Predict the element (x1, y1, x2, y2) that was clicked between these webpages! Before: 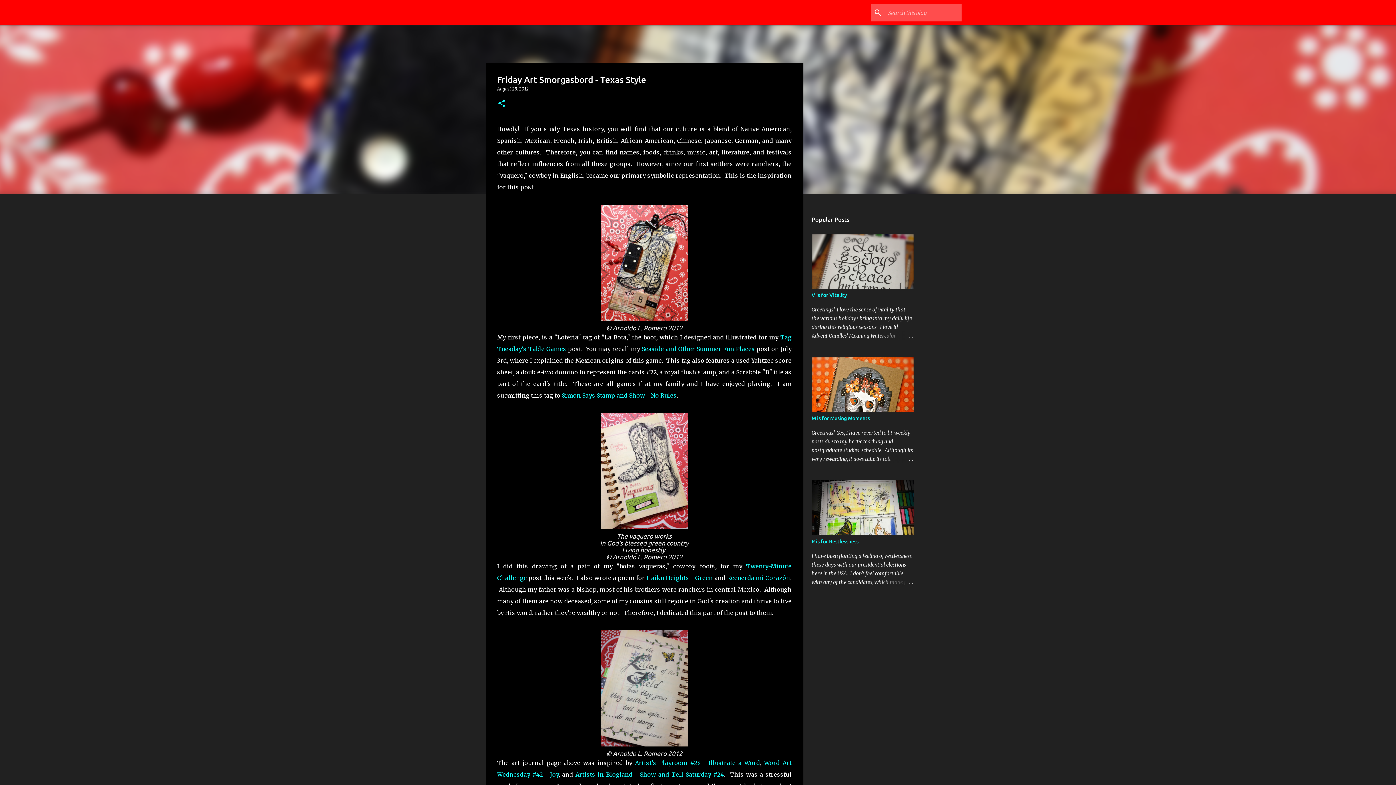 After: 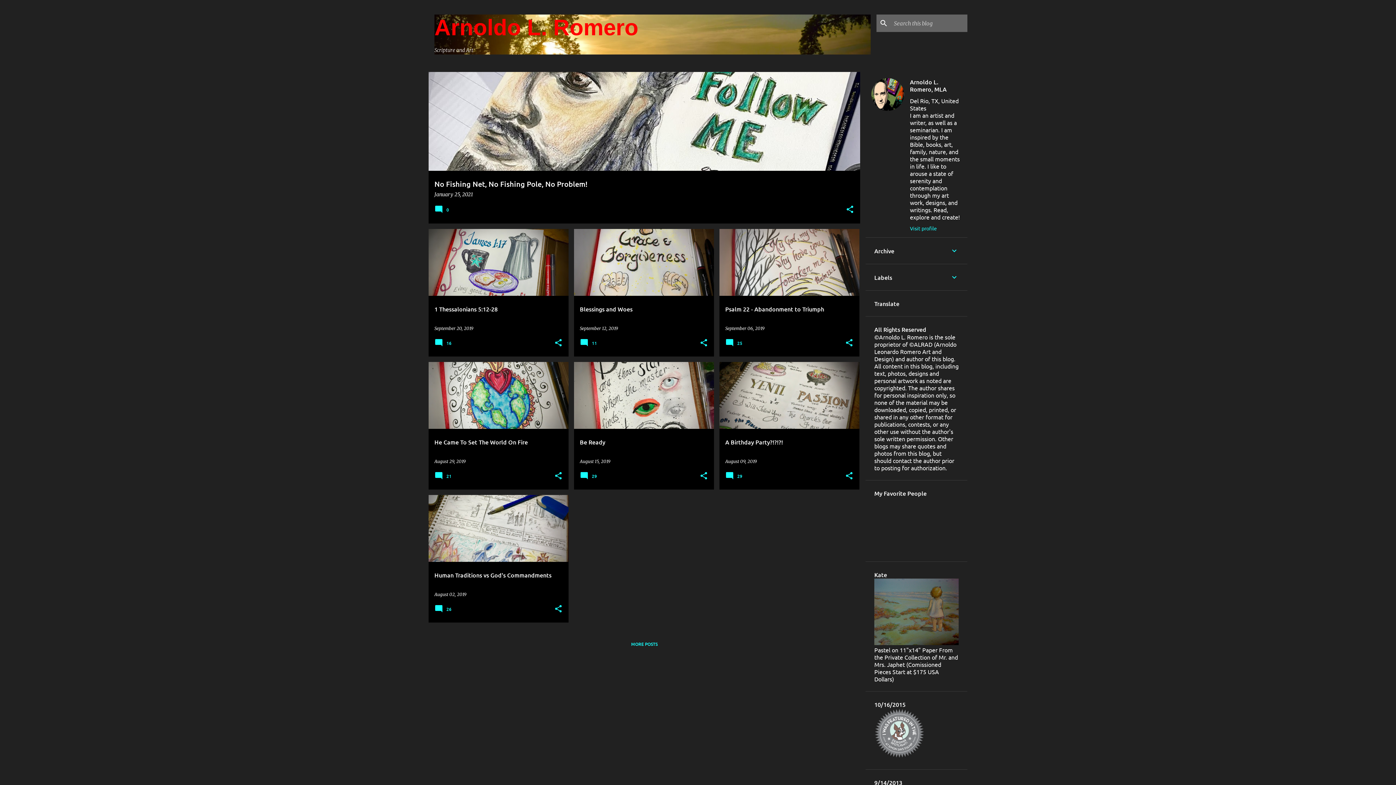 Action: label: Arnoldo L. Romero bbox: (449, 5, 555, 18)